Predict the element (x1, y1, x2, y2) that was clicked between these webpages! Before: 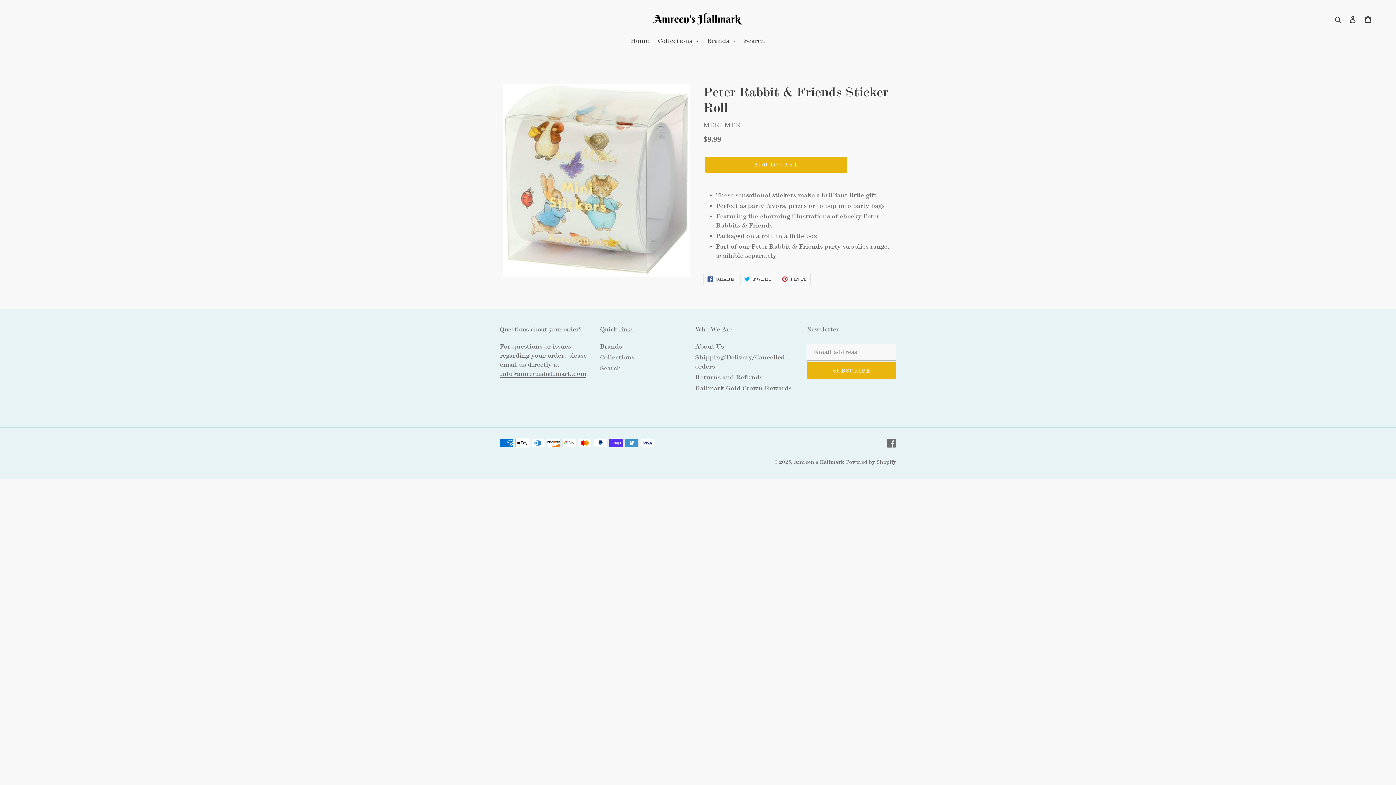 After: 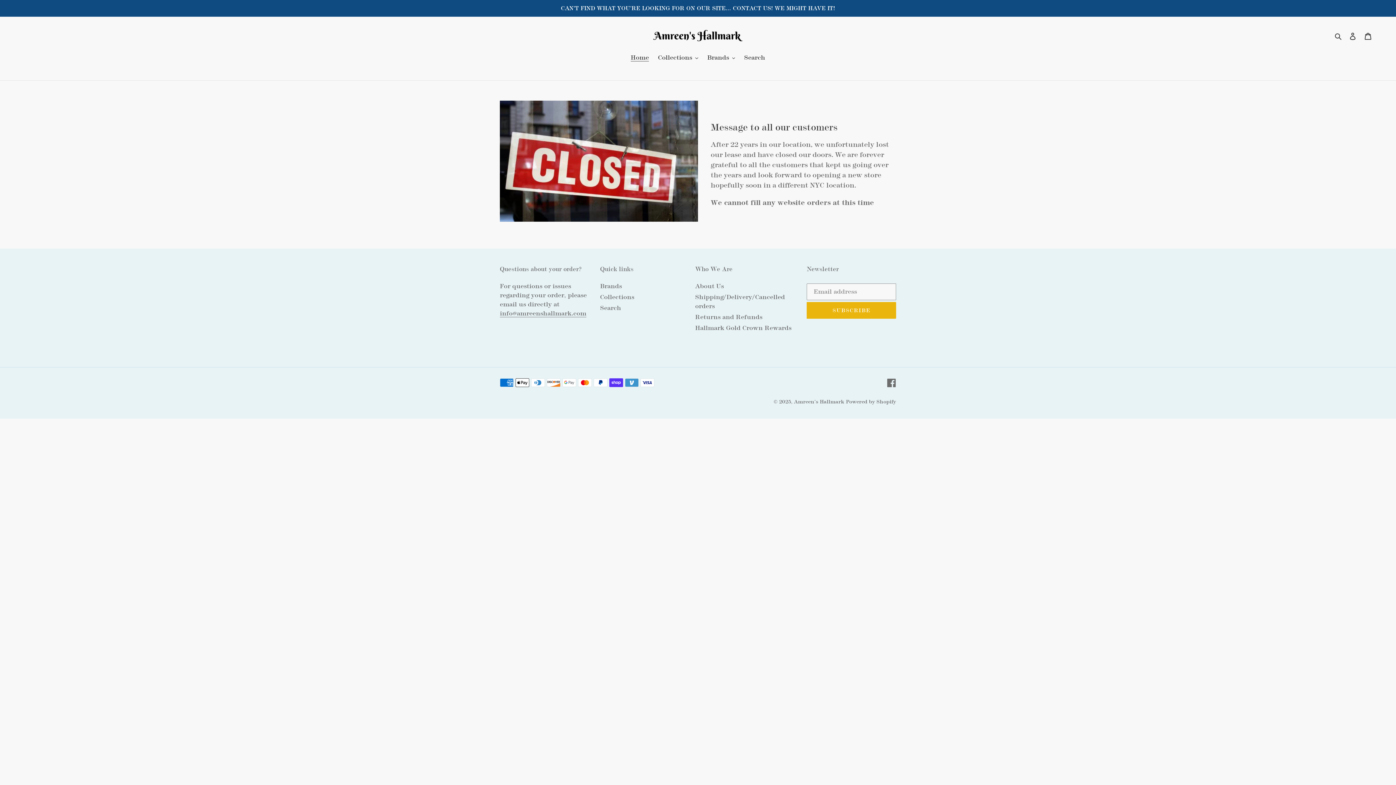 Action: label: Amreen’s Hallmark bbox: (794, 459, 844, 465)